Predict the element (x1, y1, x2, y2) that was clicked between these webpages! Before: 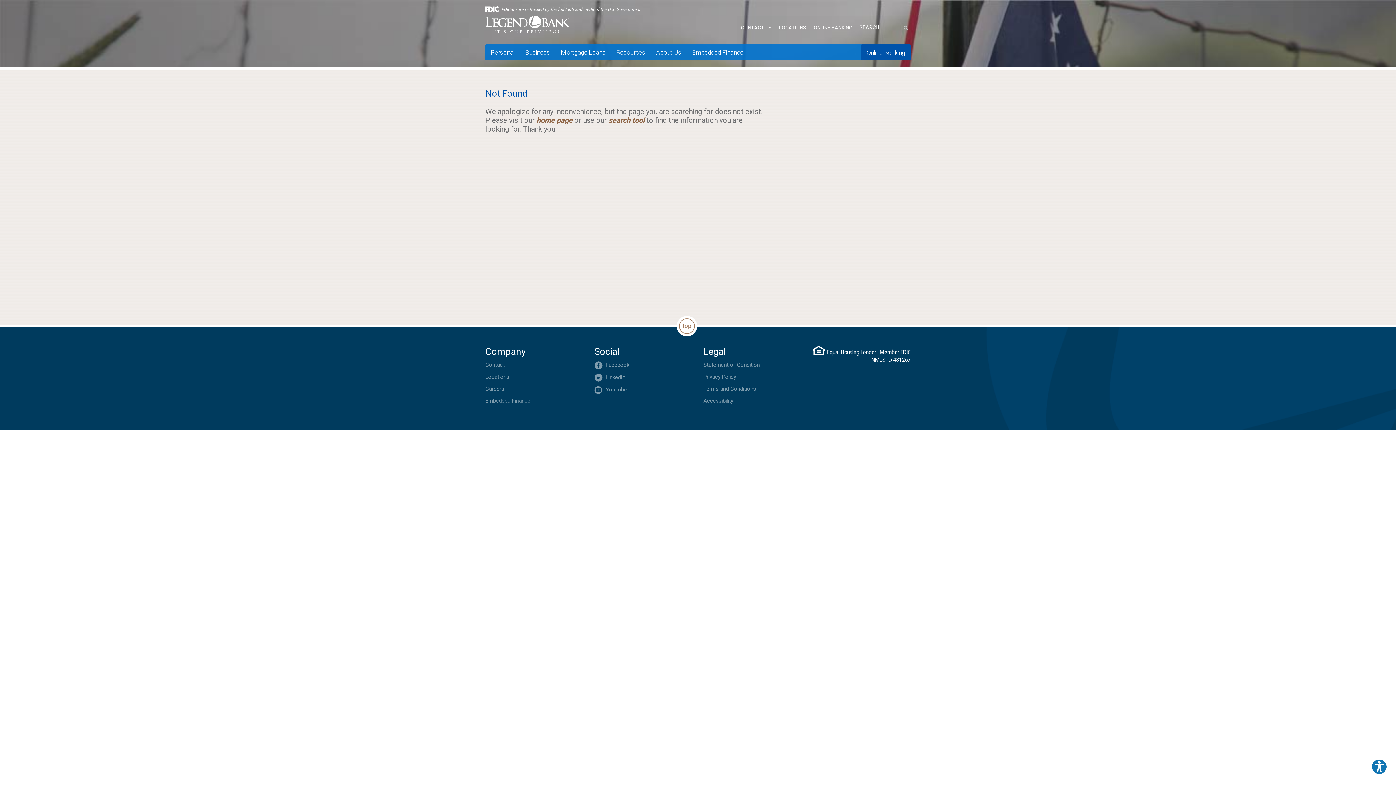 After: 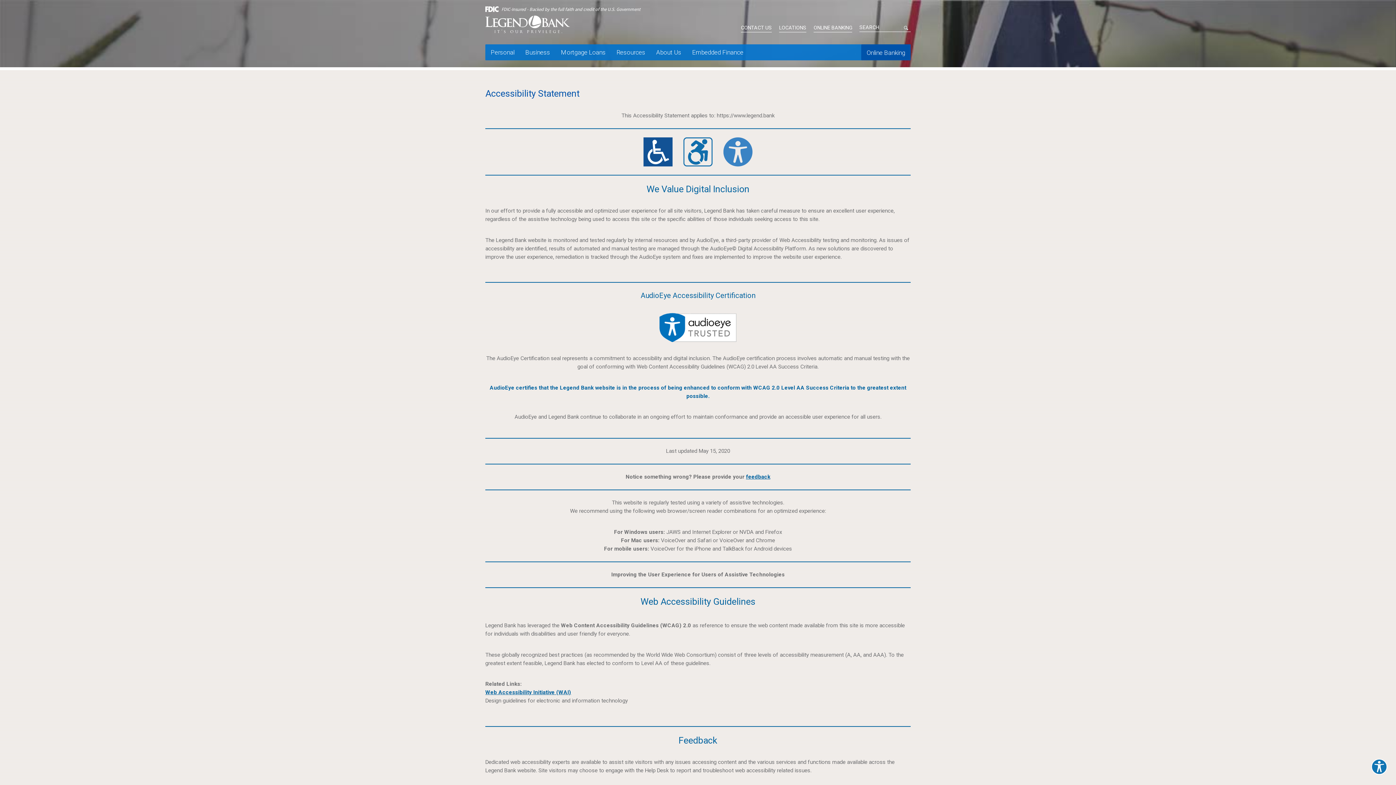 Action: bbox: (703, 397, 733, 404) label: Accessibility